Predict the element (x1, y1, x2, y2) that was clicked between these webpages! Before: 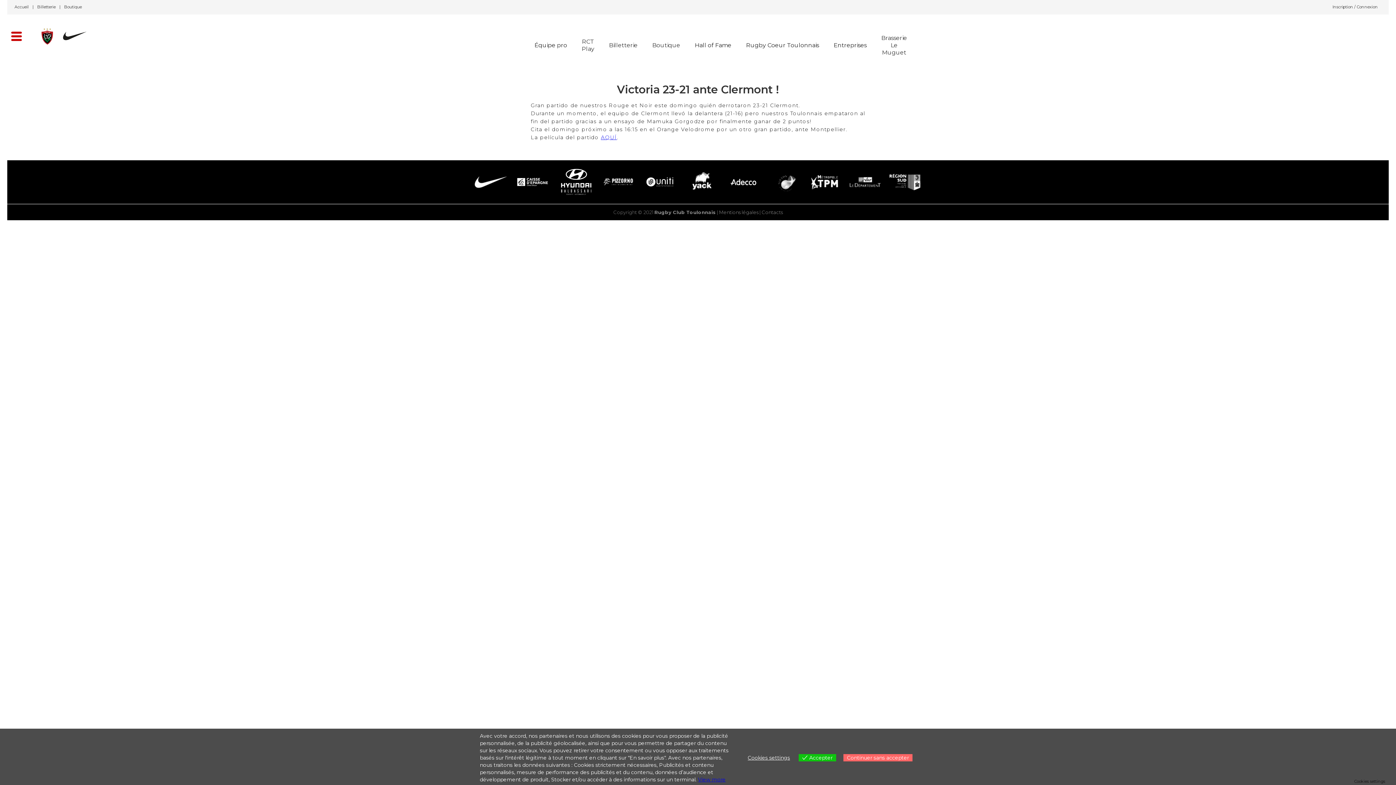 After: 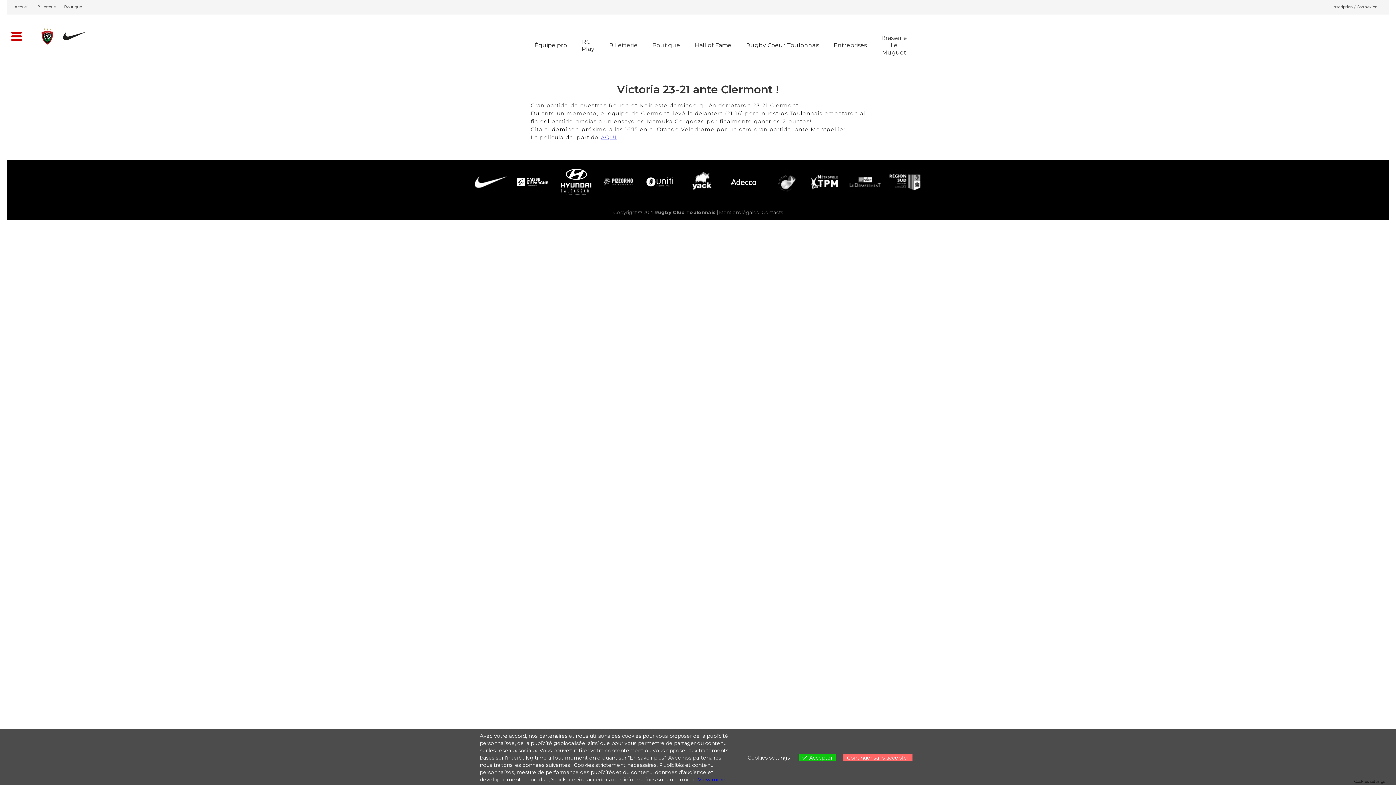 Action: bbox: (845, 165, 885, 198)